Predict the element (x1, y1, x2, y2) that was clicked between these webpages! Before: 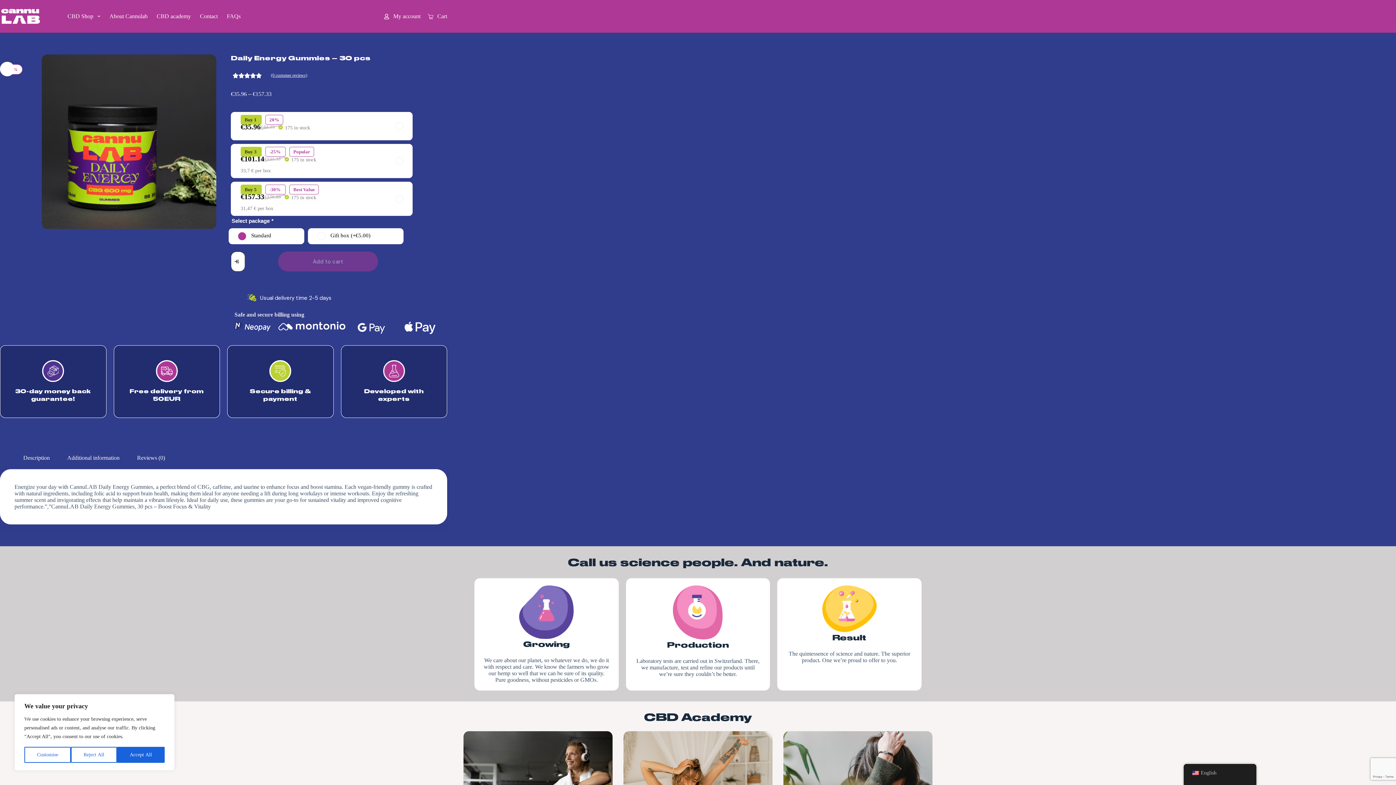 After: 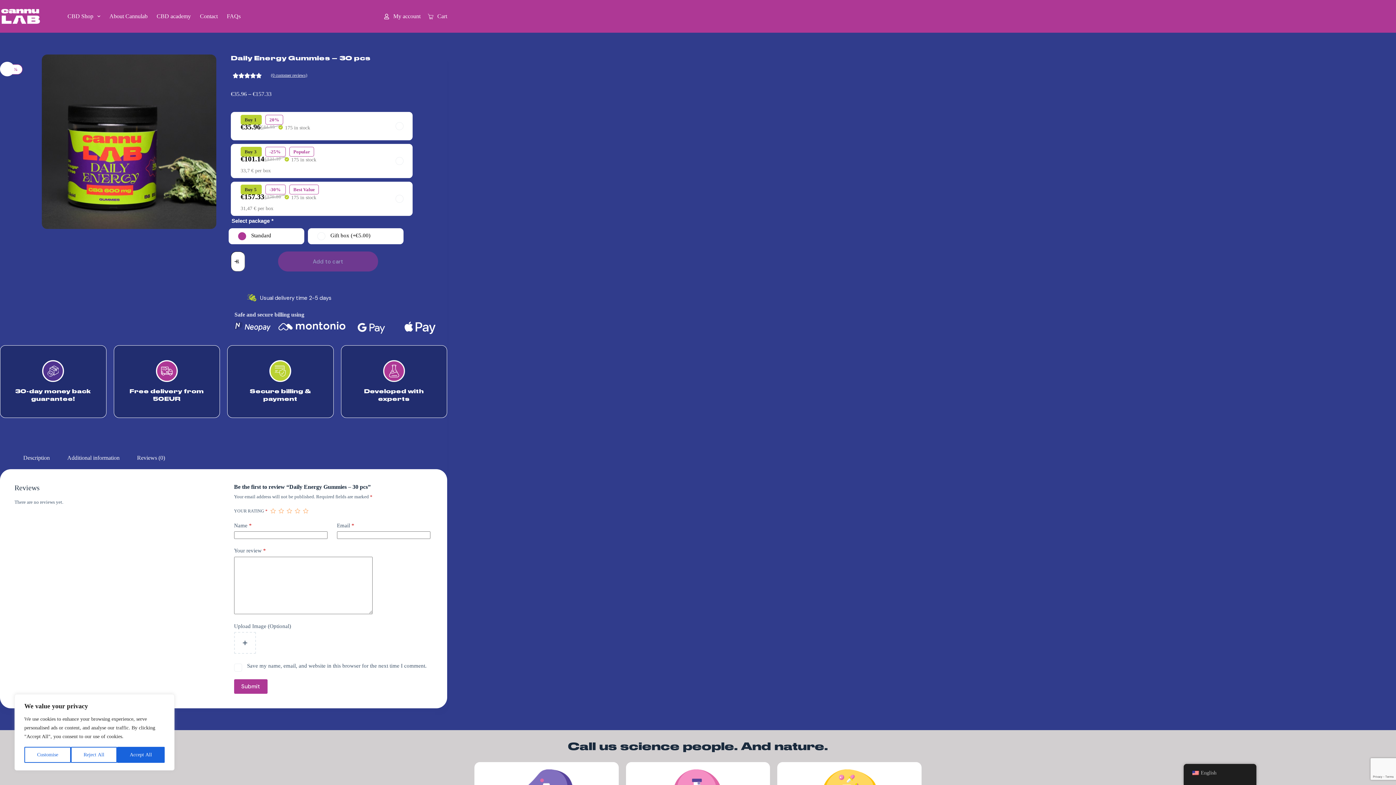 Action: bbox: (128, 447, 173, 468) label: Reviews (0)